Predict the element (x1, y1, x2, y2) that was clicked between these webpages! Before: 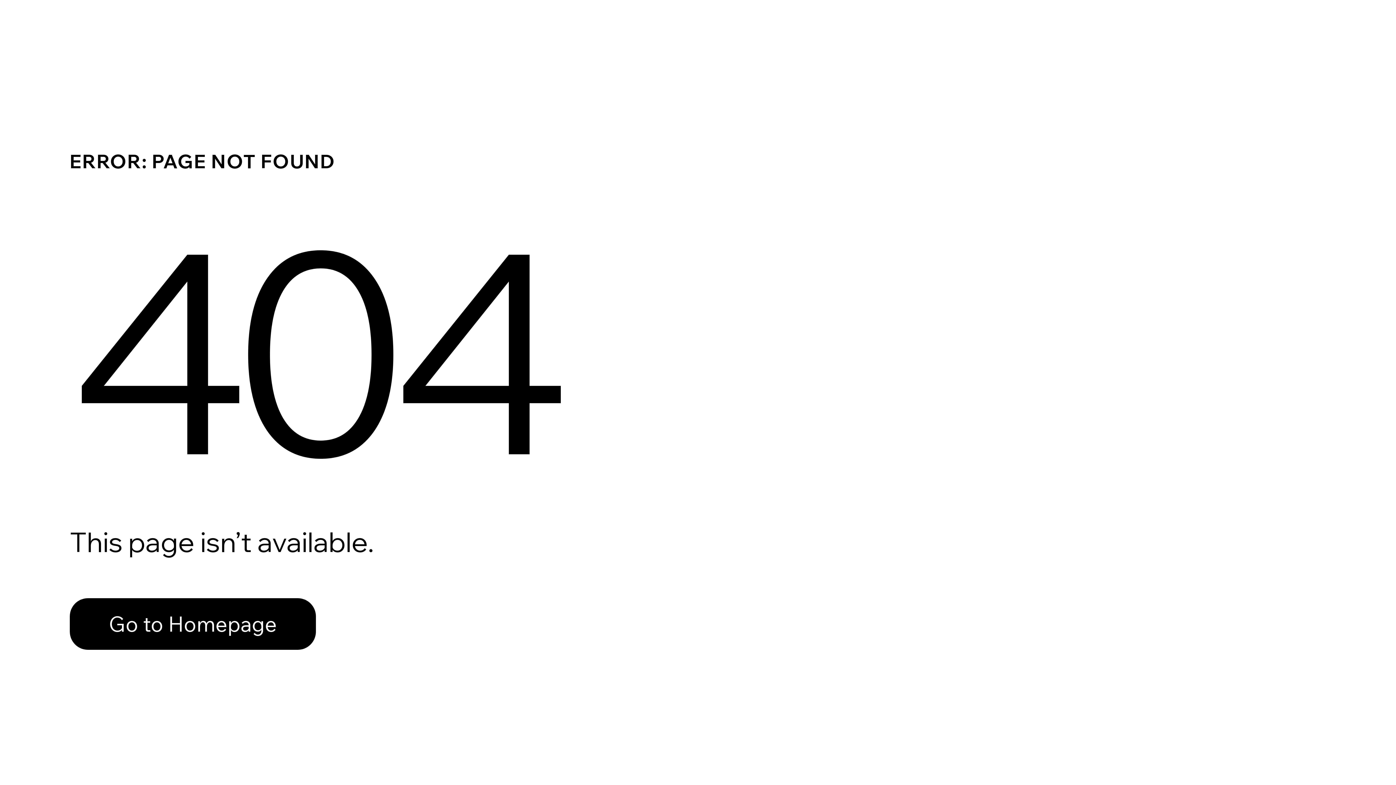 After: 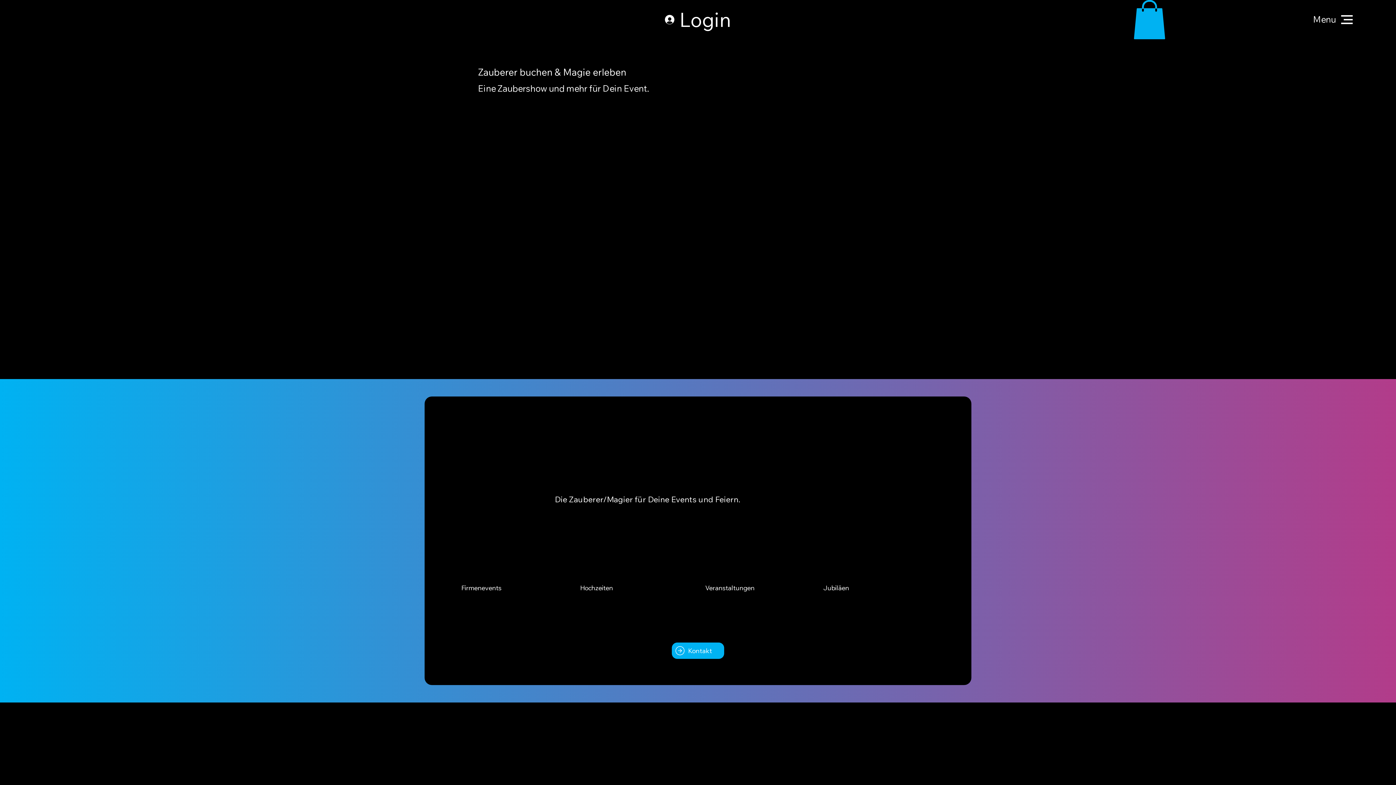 Action: bbox: (69, 582, 768, 659) label: Go to Homepage